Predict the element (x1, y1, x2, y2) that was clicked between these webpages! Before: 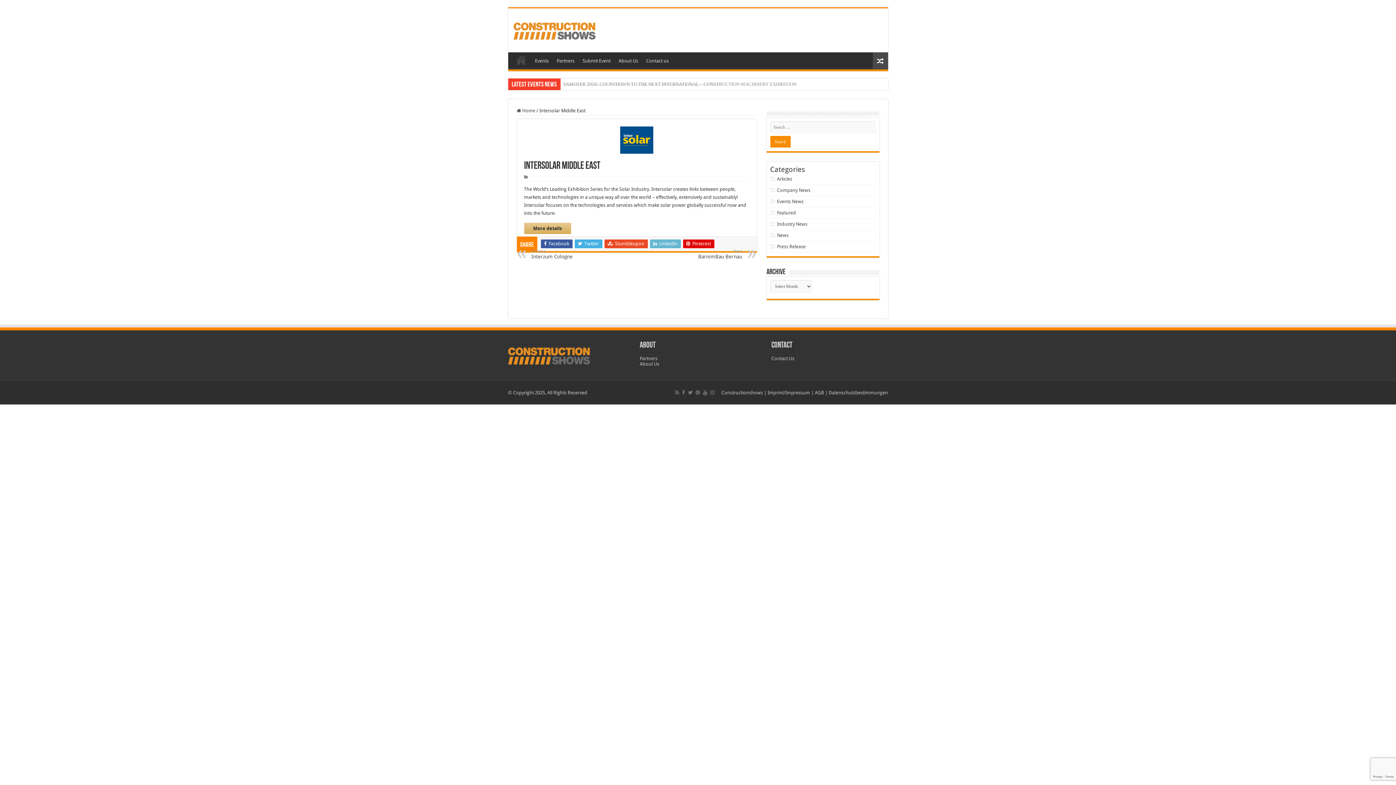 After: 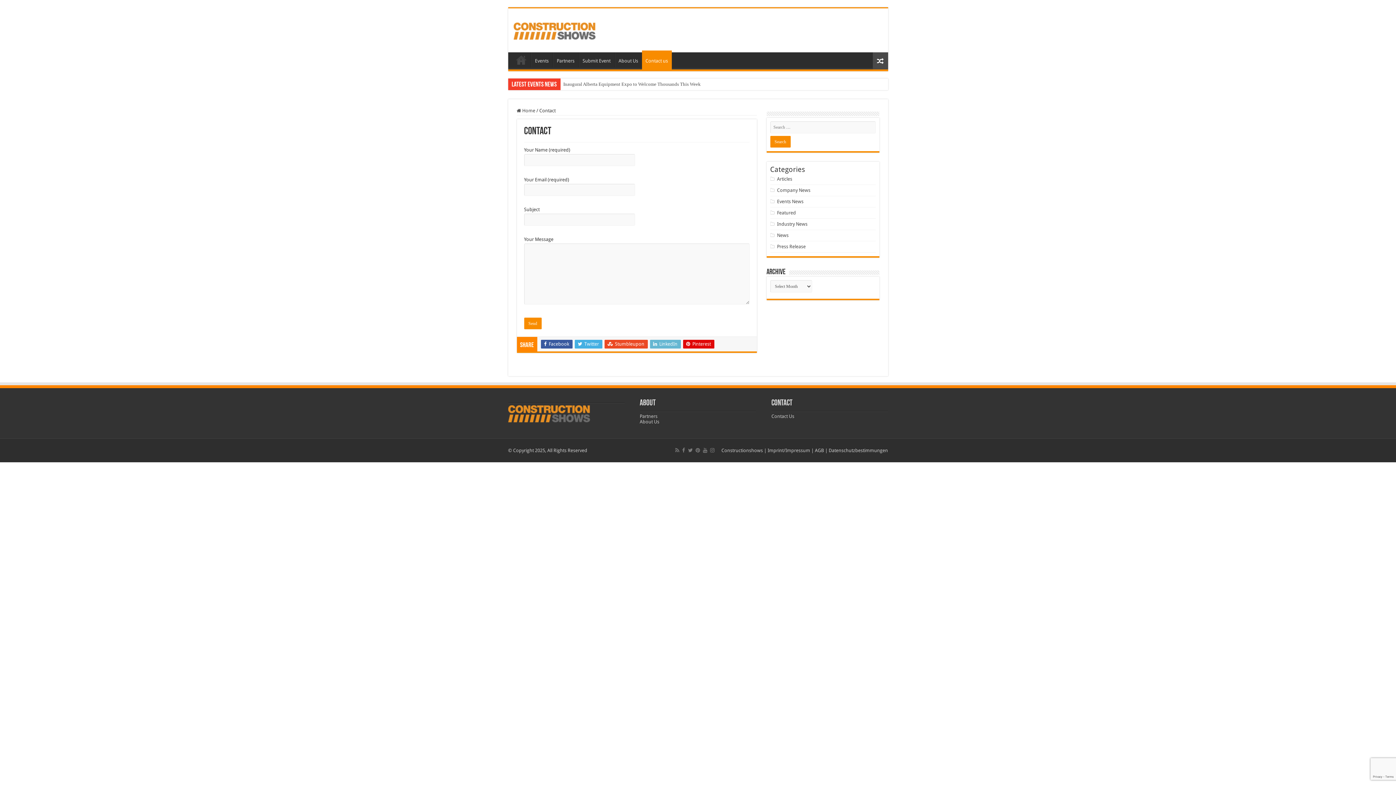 Action: label: Contact us bbox: (642, 52, 672, 67)